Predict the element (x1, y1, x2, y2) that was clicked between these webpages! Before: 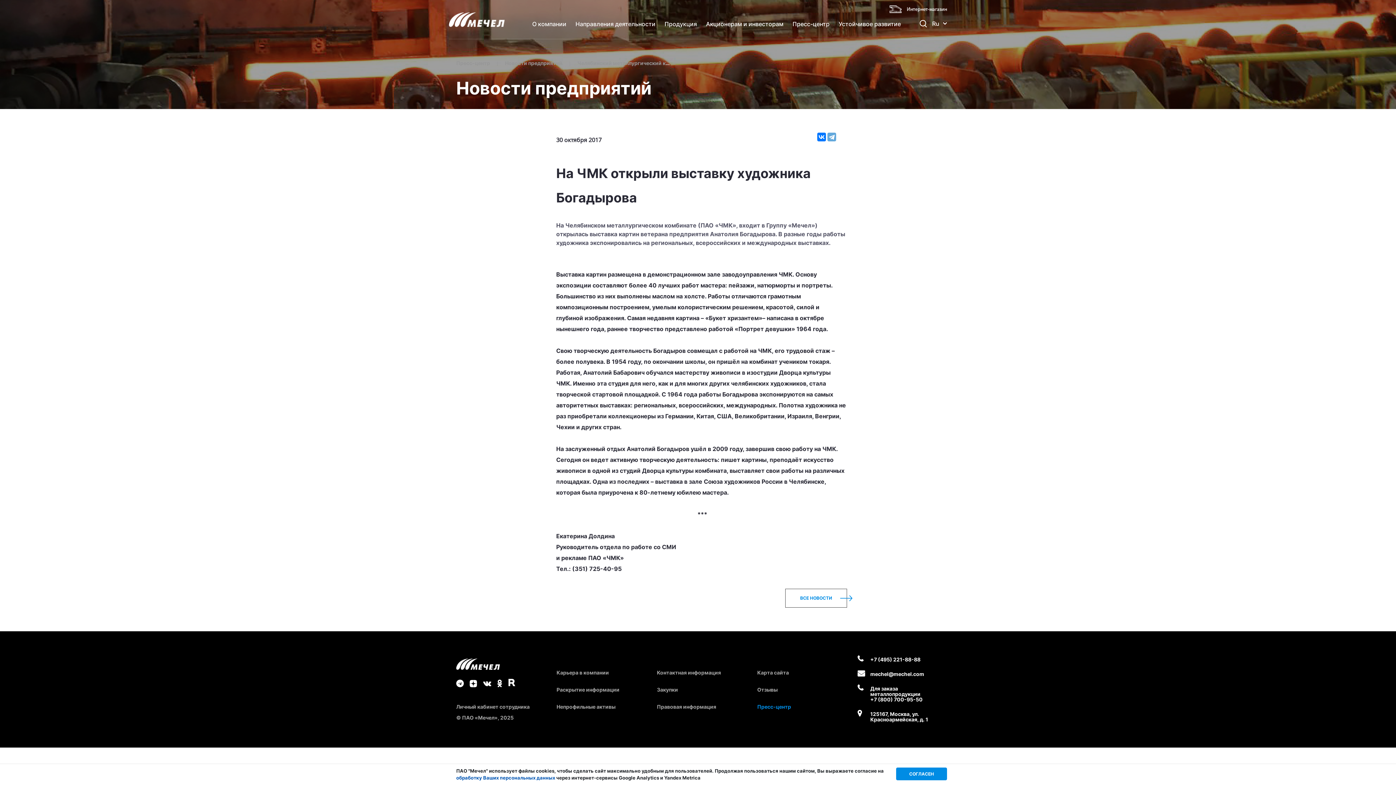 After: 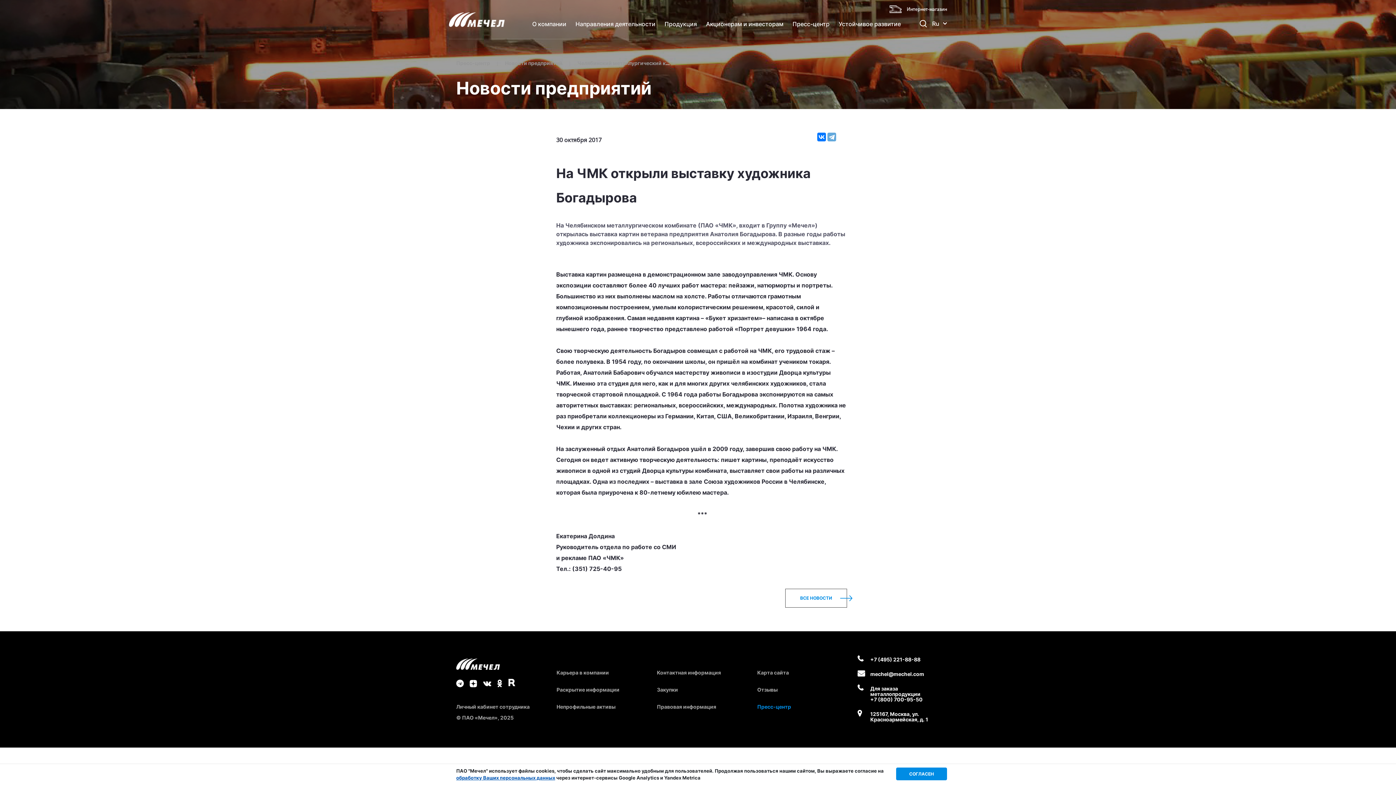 Action: label: обработку Ваших персональных данных bbox: (456, 775, 555, 781)